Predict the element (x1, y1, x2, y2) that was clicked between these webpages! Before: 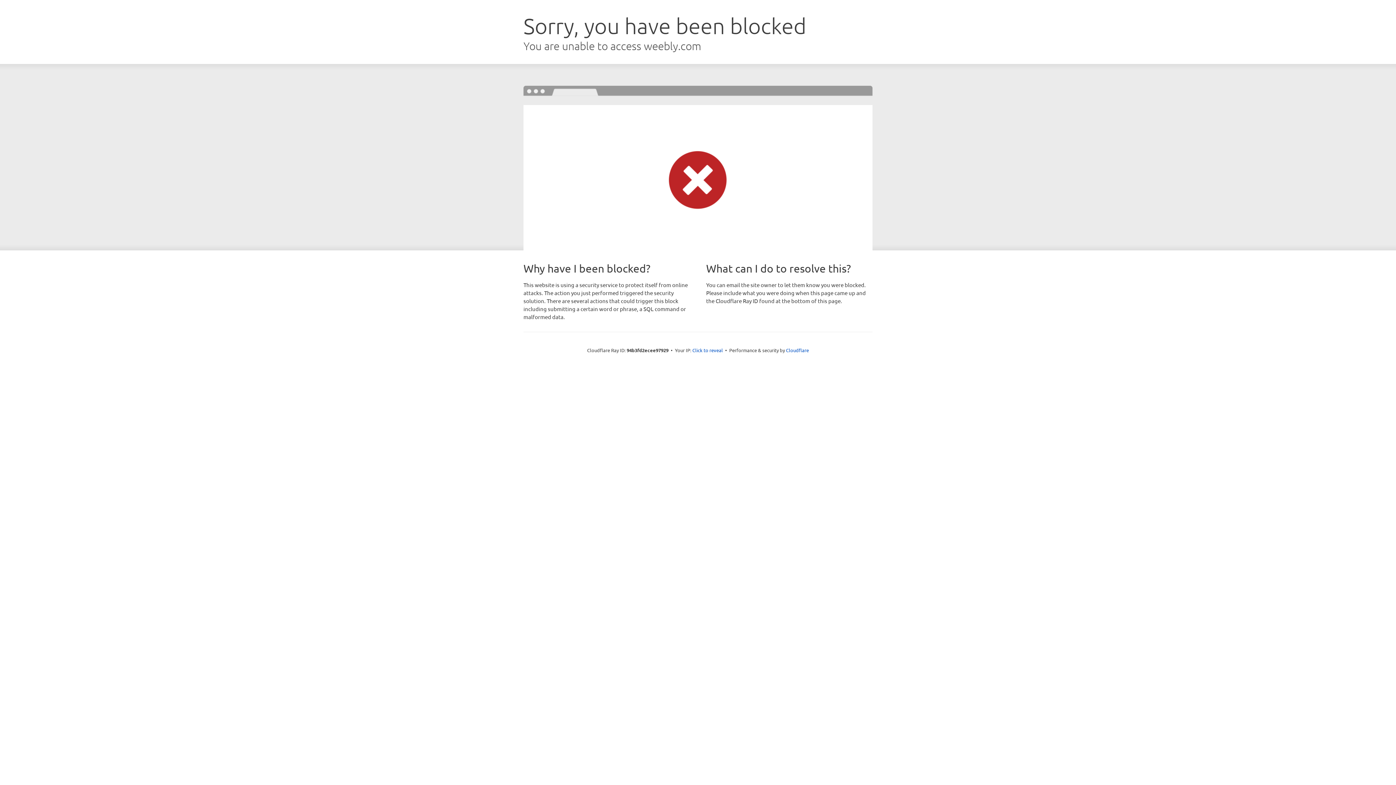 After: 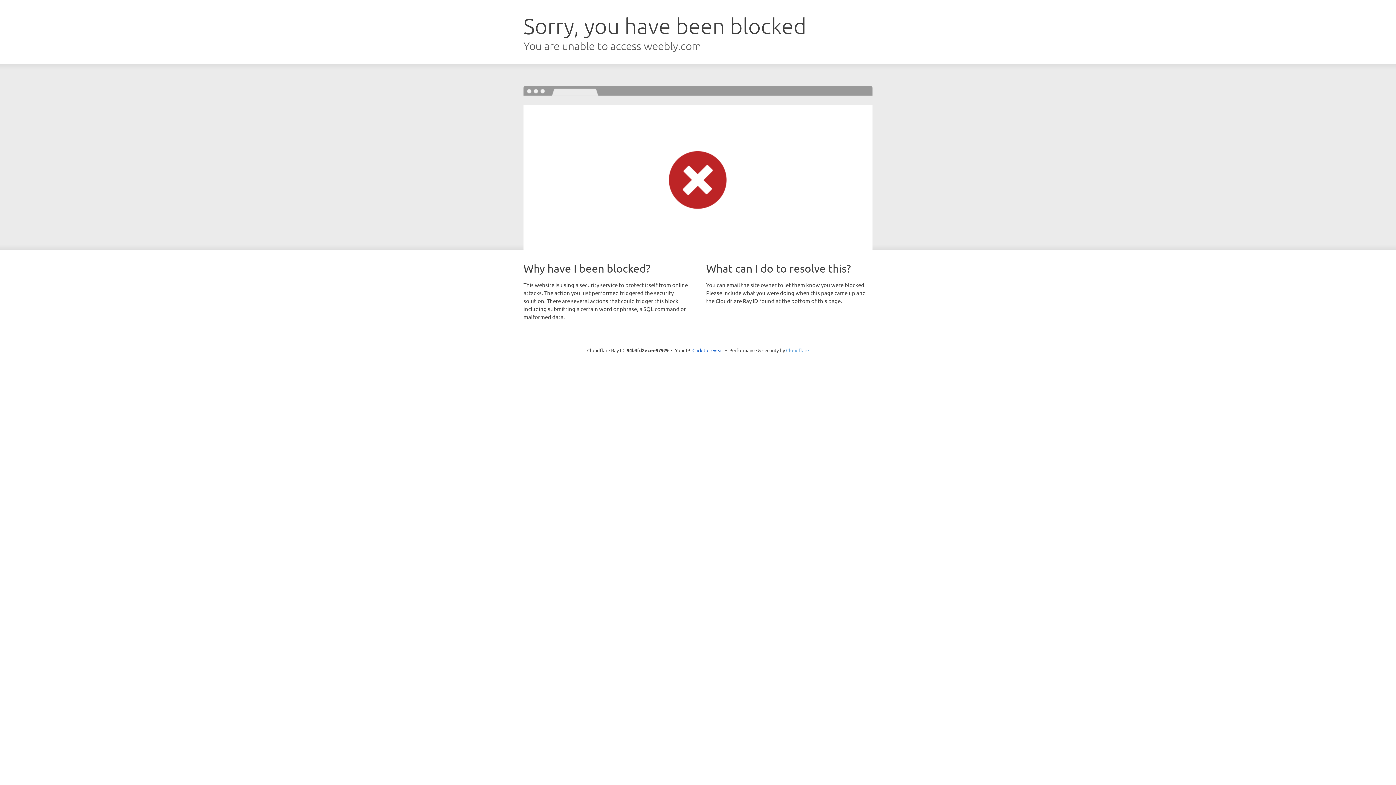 Action: bbox: (786, 347, 809, 353) label: Cloudflare